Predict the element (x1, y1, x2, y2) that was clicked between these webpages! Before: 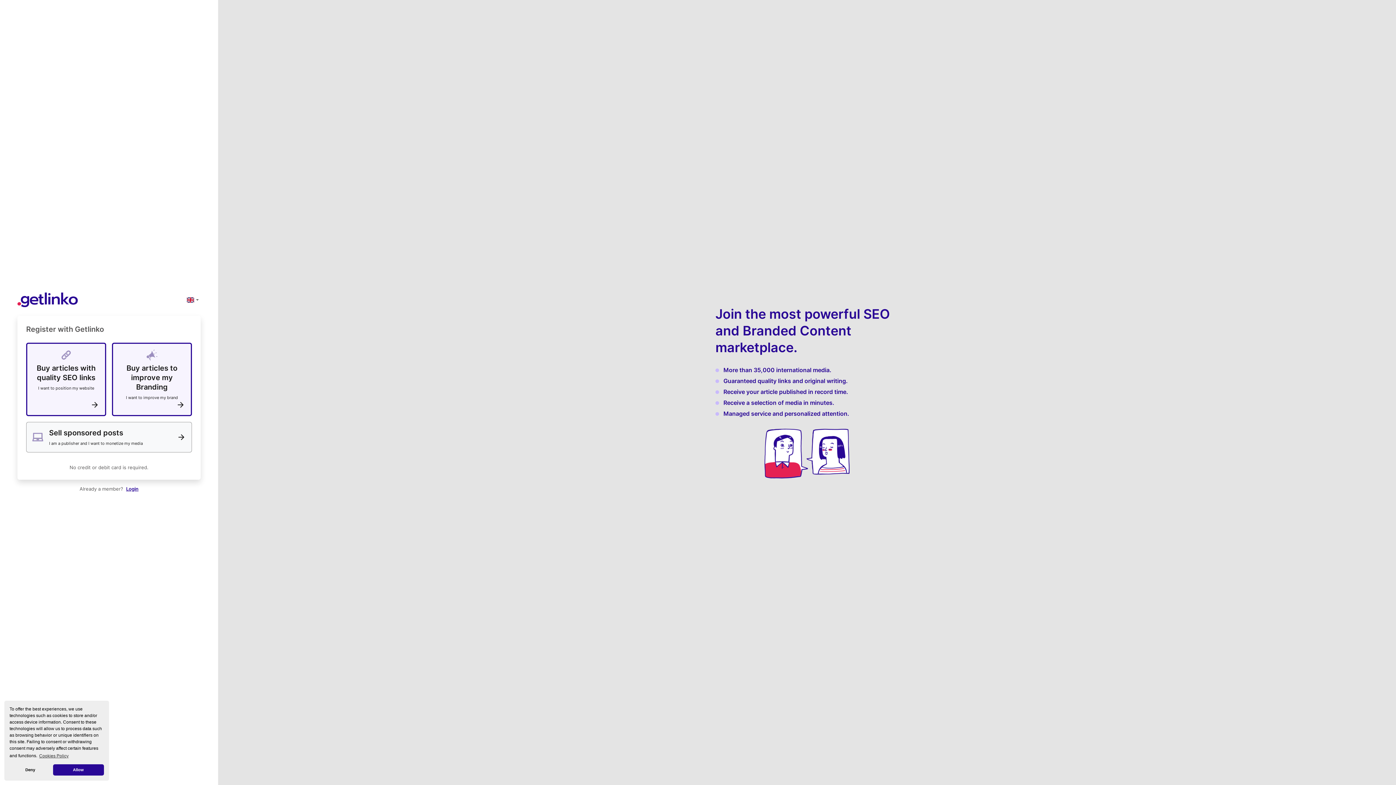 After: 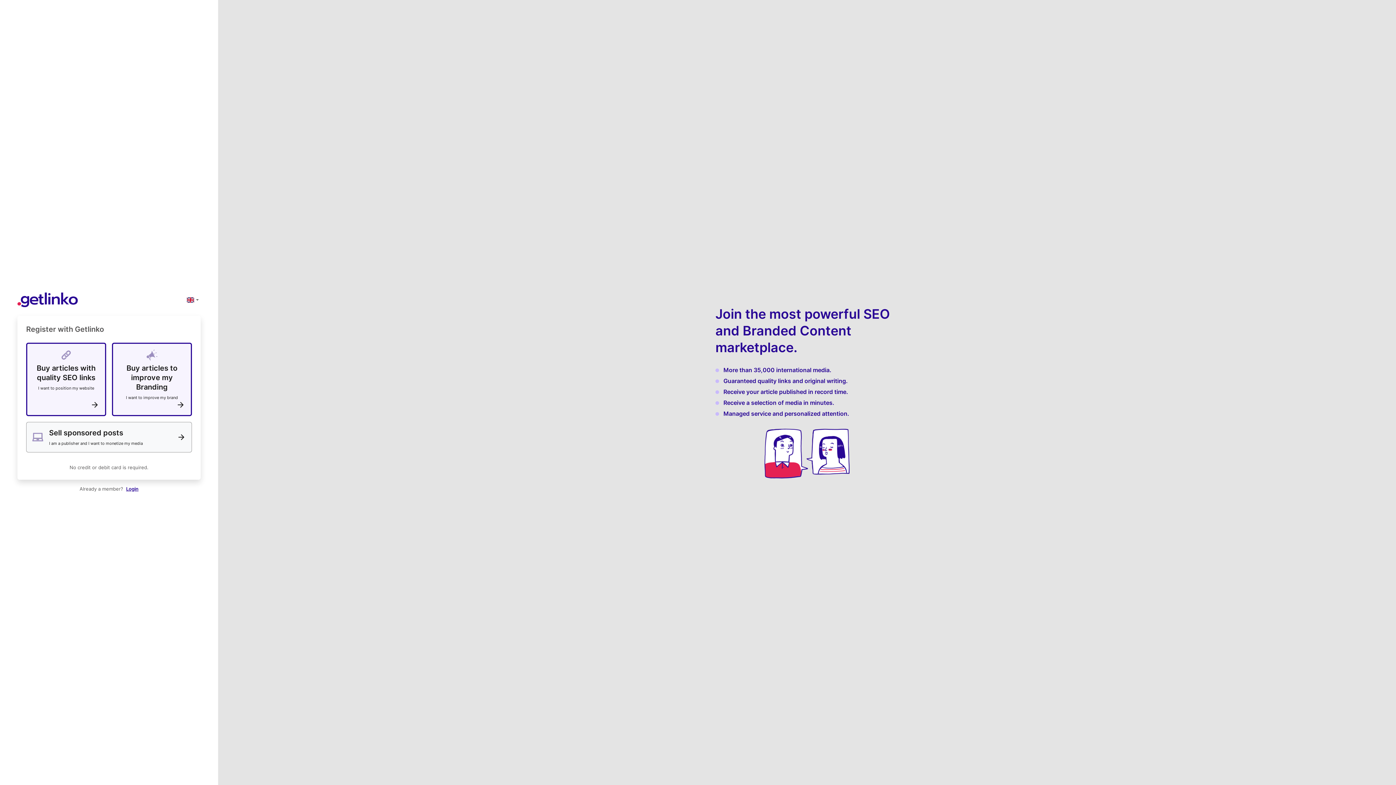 Action: label: allow cookies bbox: (52, 764, 103, 775)